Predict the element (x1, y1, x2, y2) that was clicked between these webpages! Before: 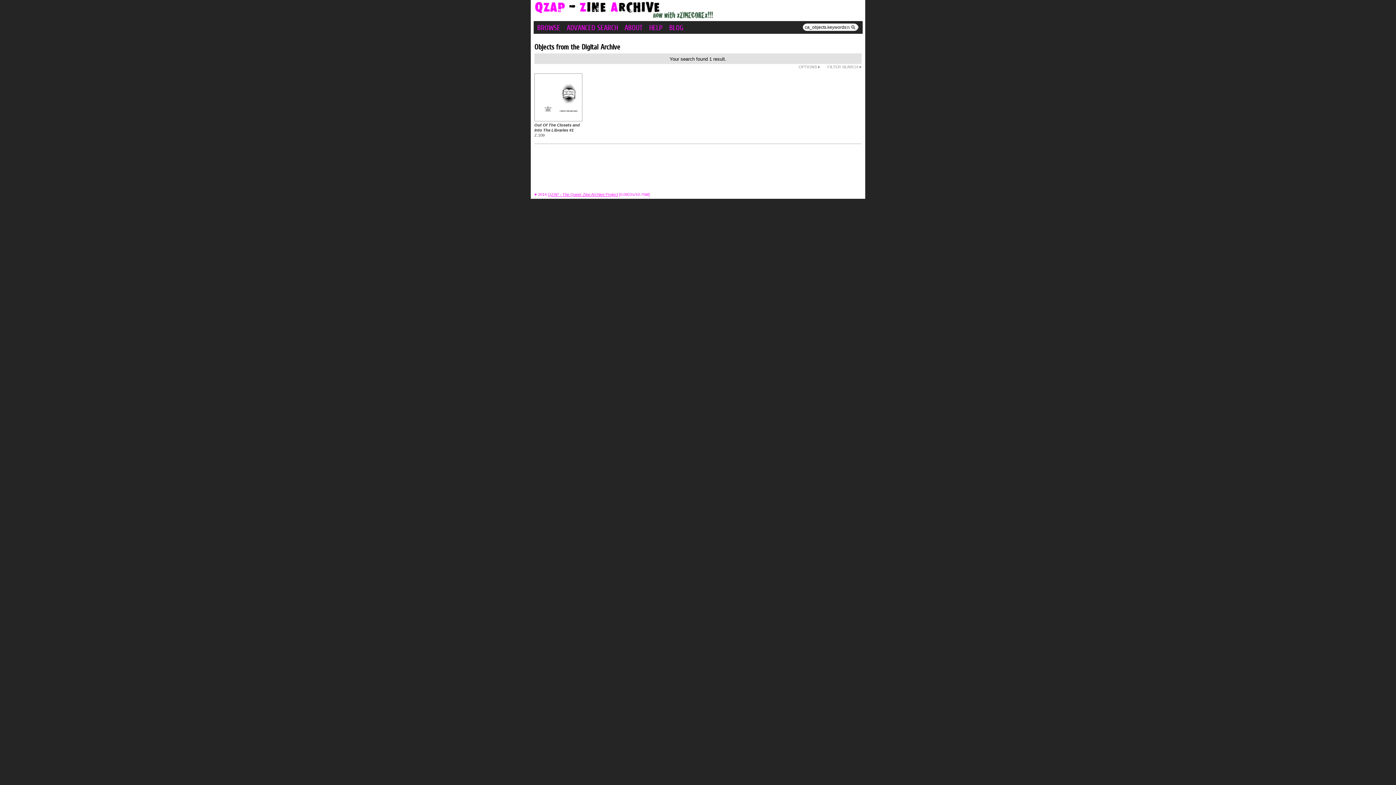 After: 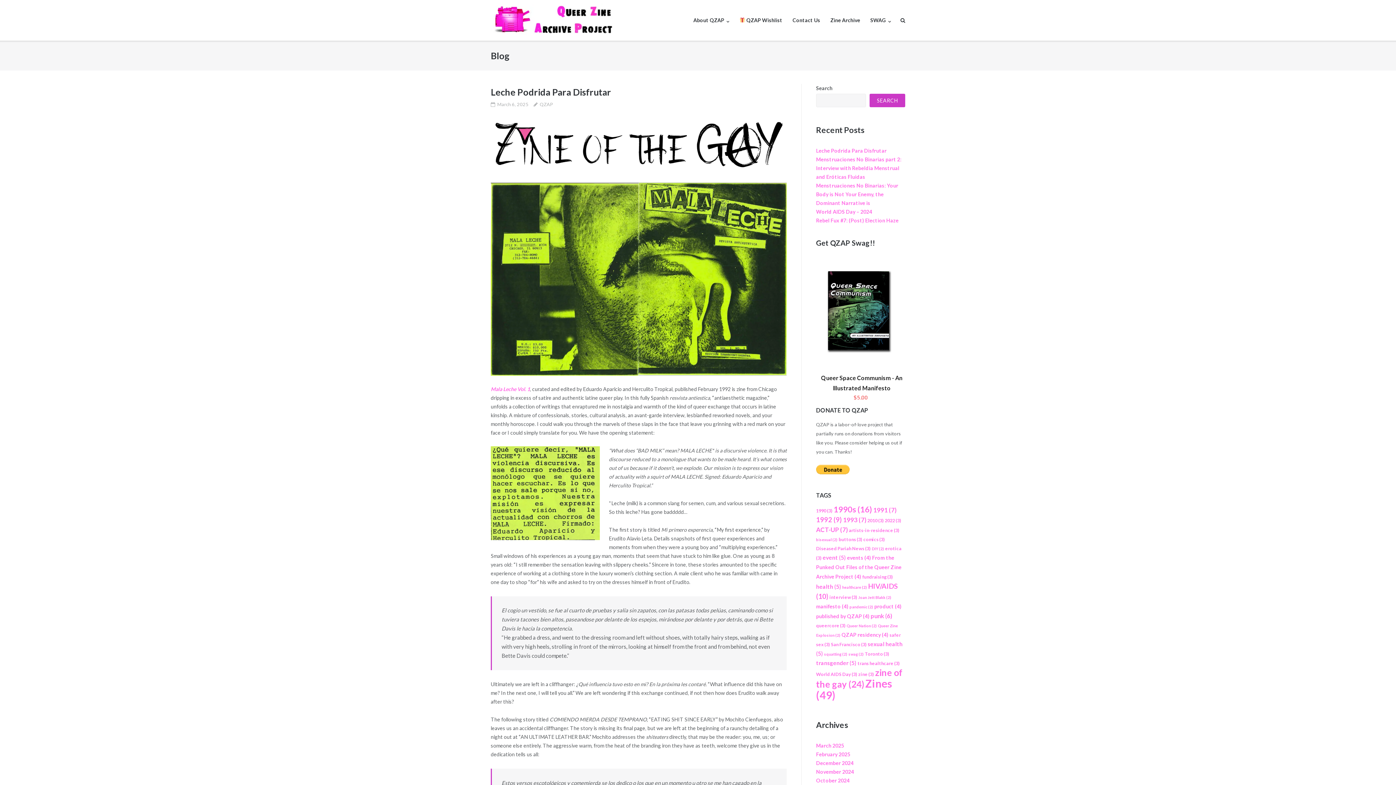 Action: label: QZAP - The Queer Zine Archive Project bbox: (548, 192, 618, 196)